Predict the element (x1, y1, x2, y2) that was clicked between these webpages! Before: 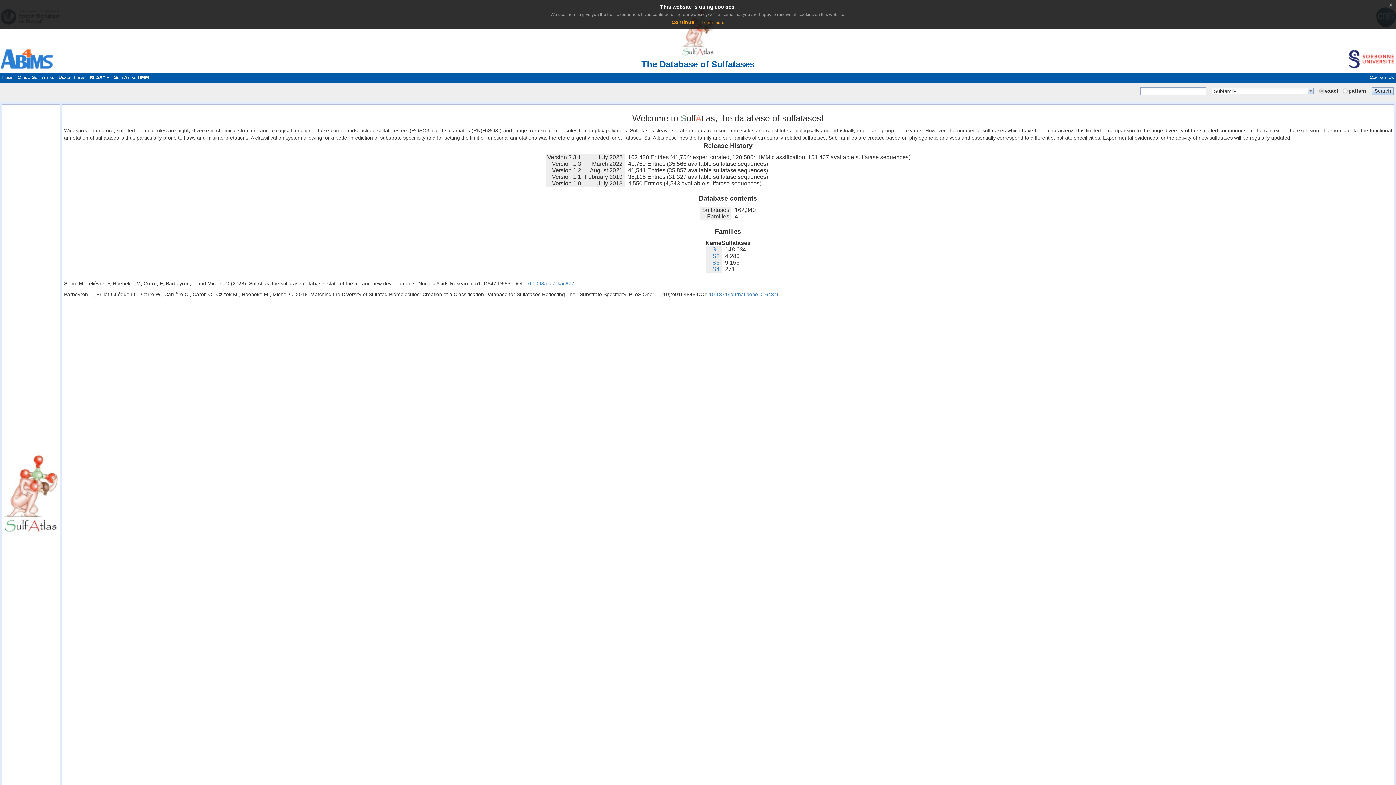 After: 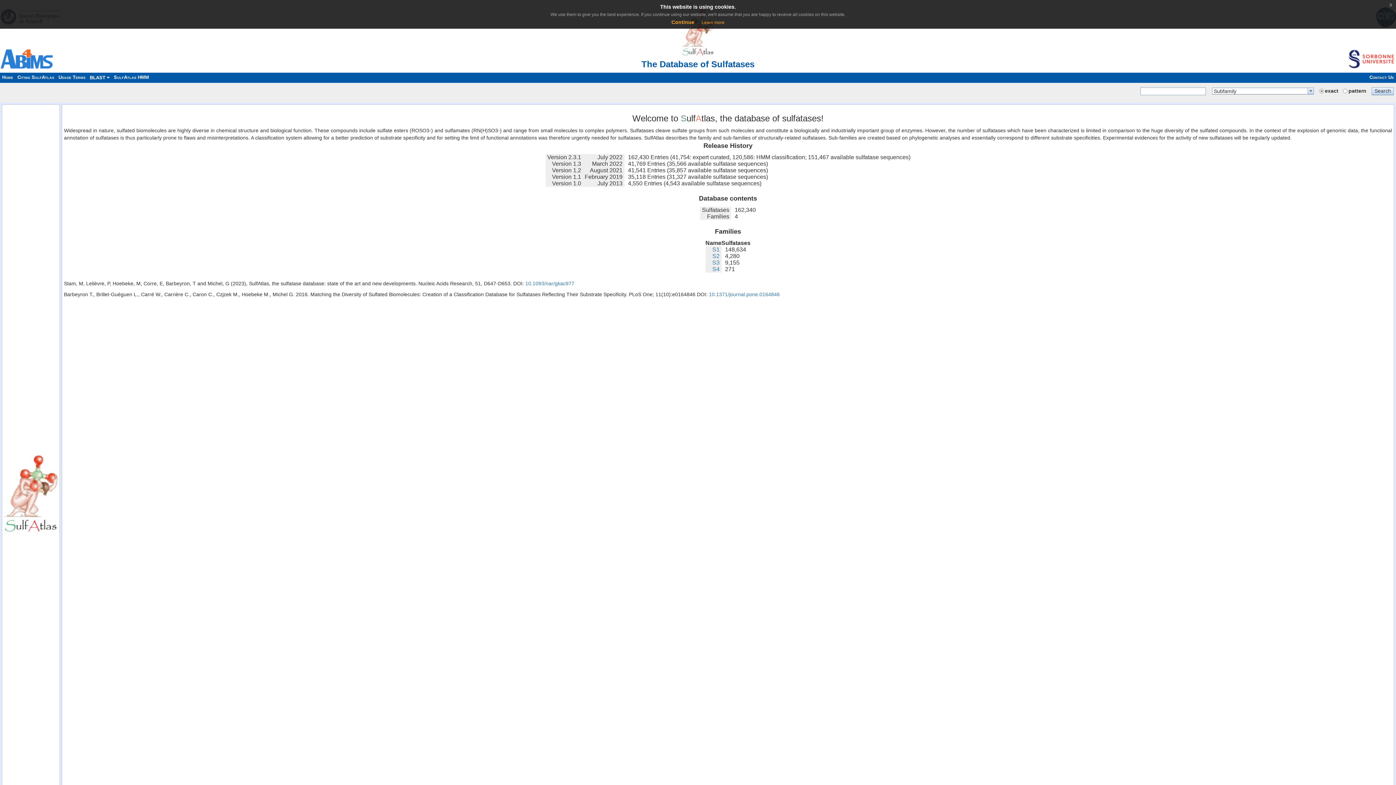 Action: label: Contact Us bbox: (1367, 74, 1396, 80)